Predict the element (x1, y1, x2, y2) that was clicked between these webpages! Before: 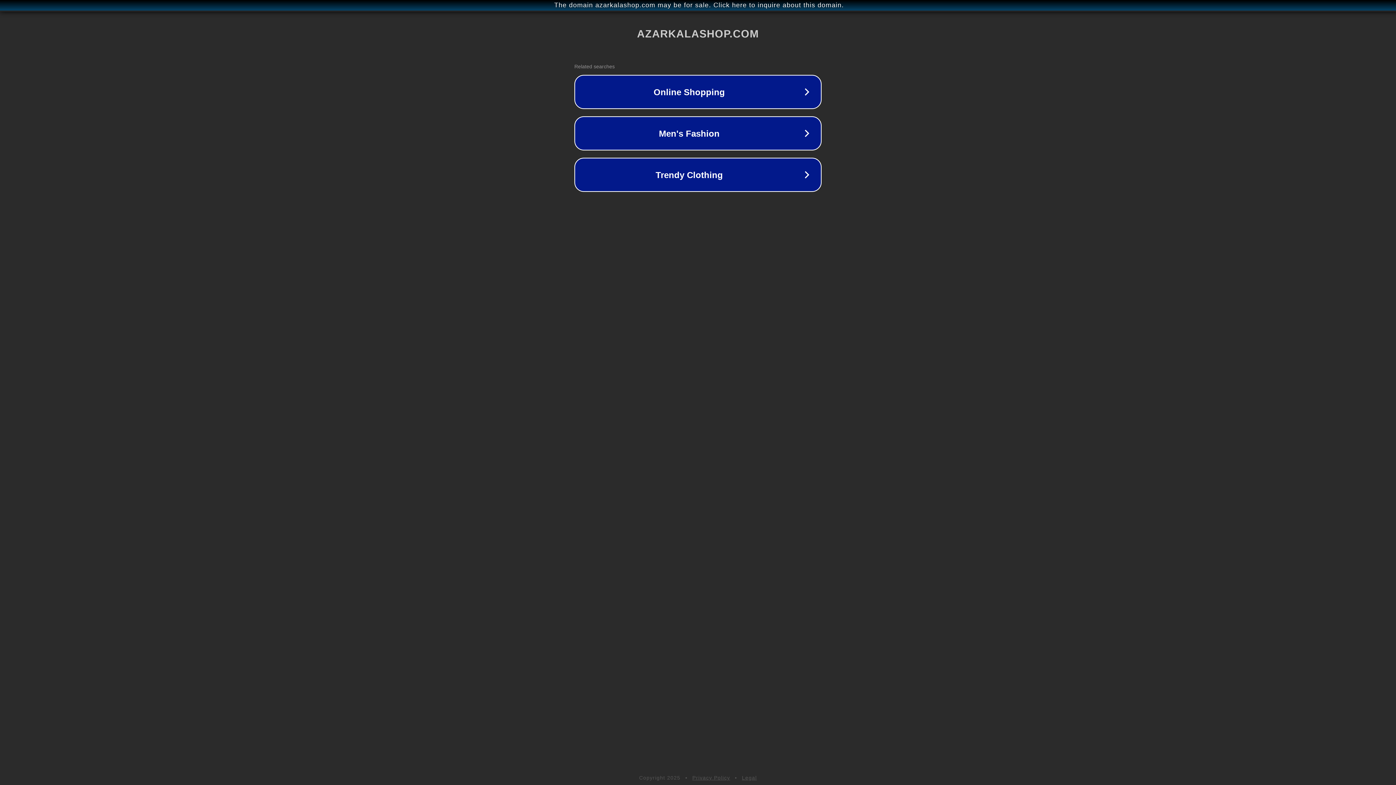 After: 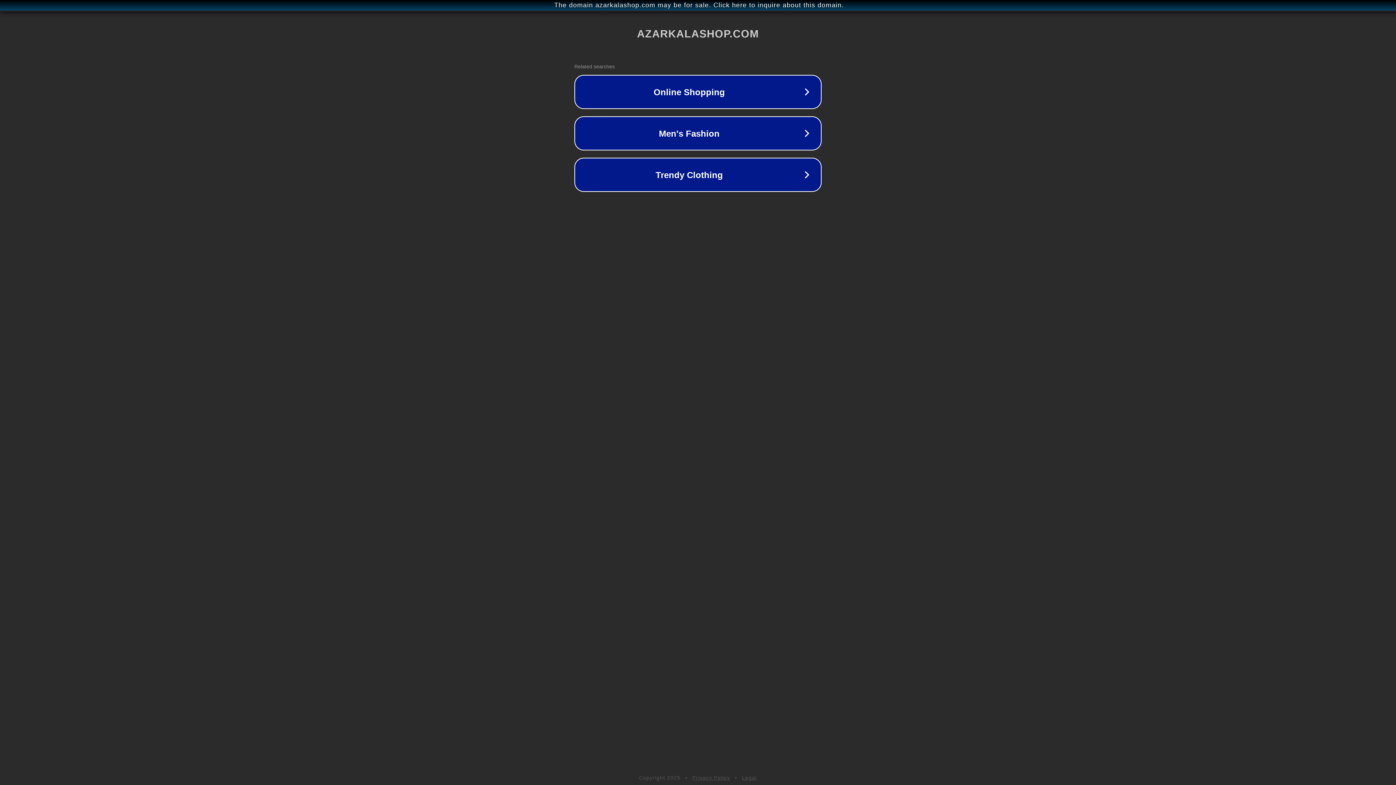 Action: bbox: (692, 775, 730, 781) label: Privacy Policy